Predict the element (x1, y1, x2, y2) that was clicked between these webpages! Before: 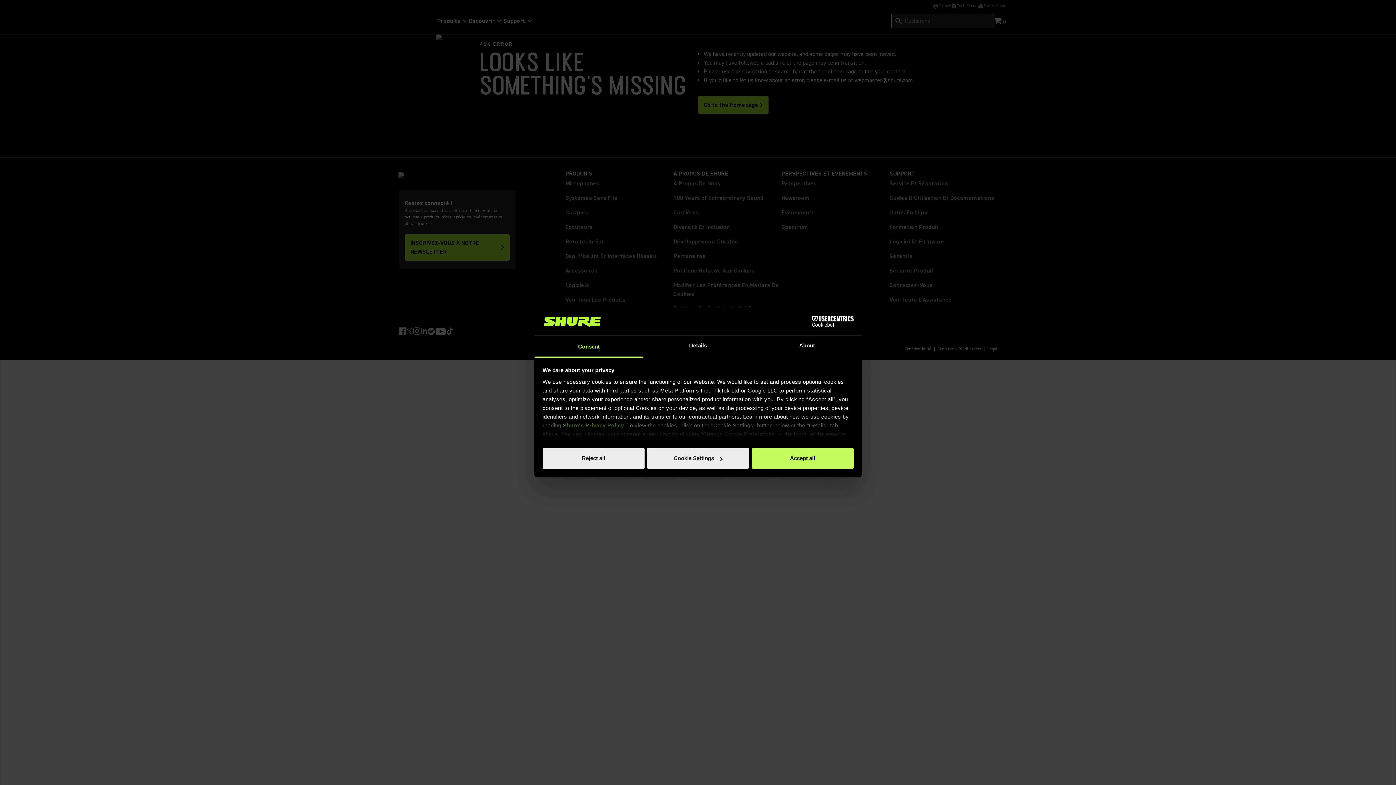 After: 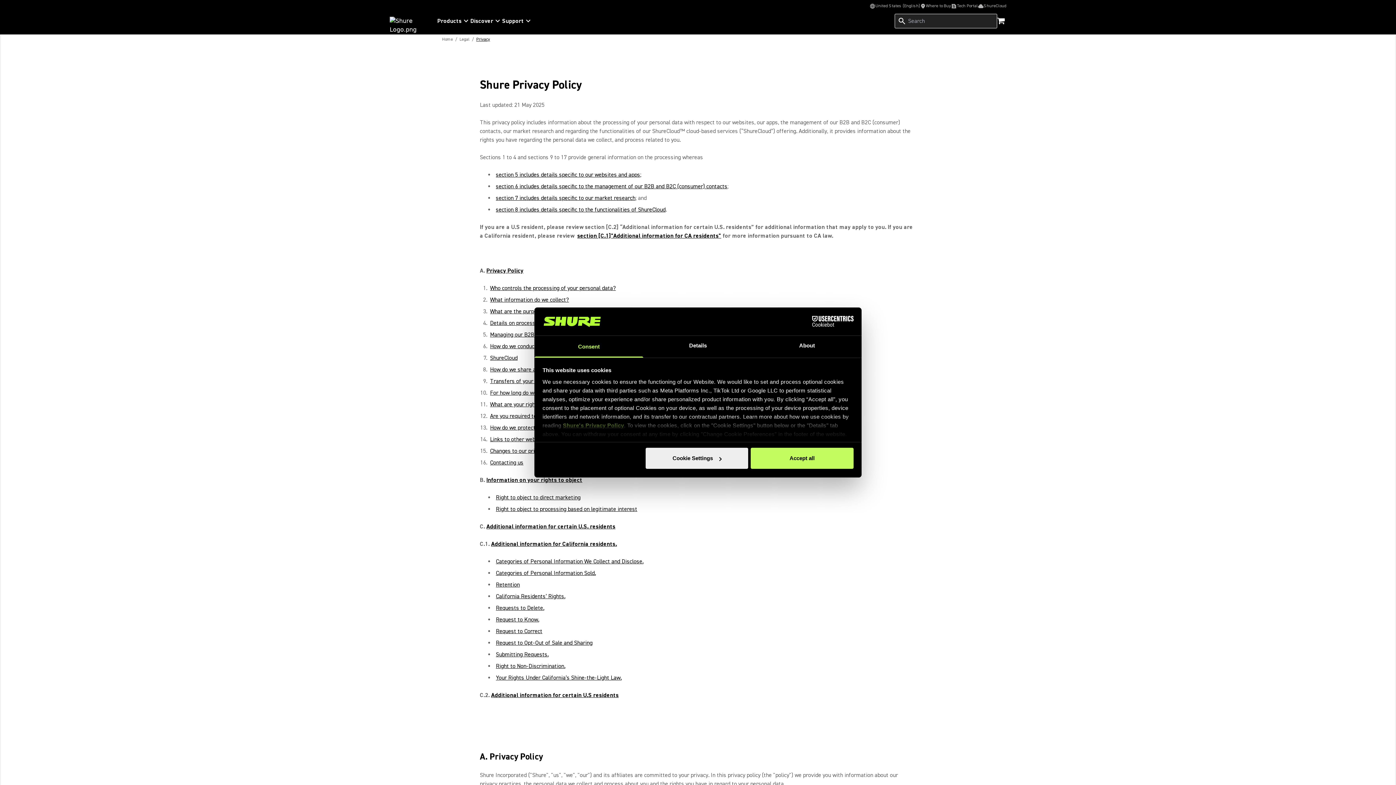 Action: label: Shure's Privacy Policy bbox: (563, 422, 624, 428)